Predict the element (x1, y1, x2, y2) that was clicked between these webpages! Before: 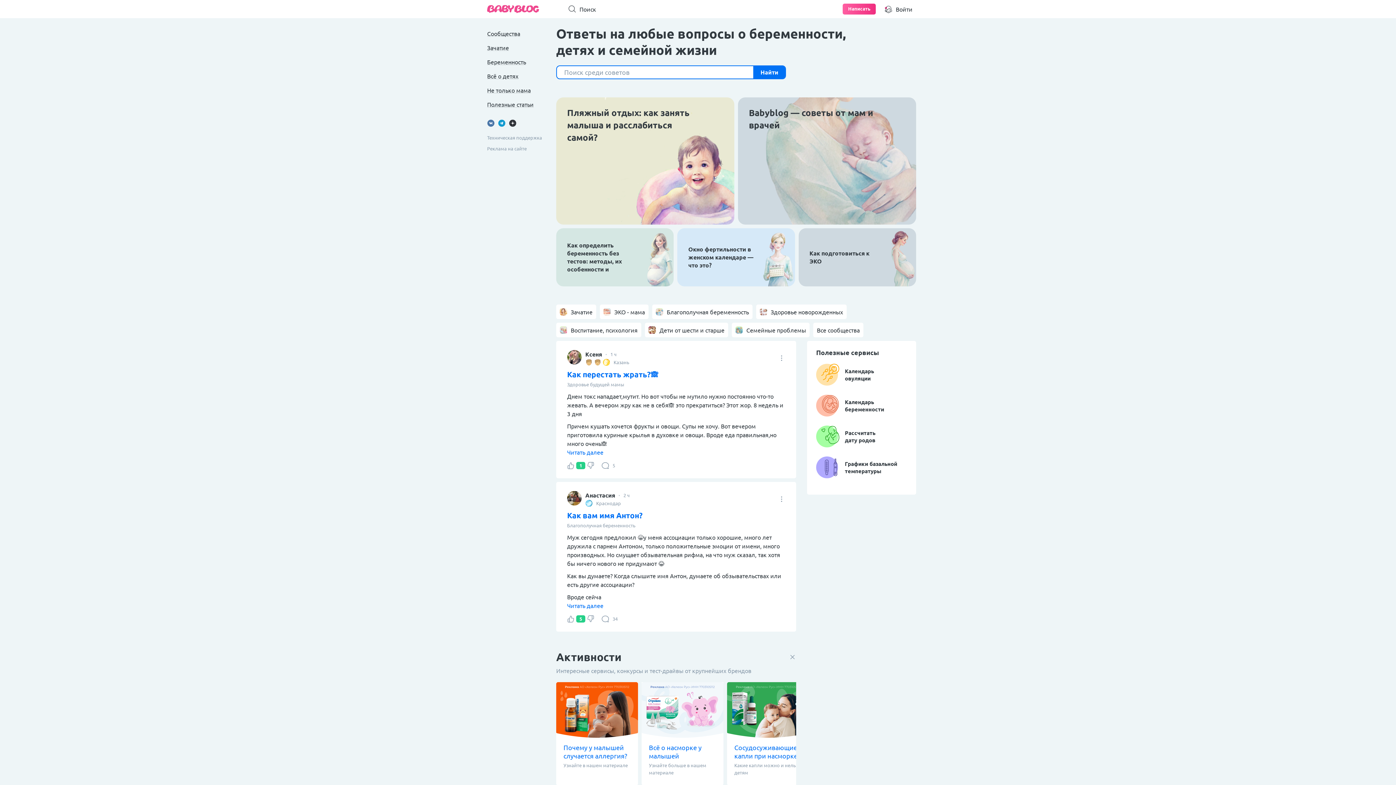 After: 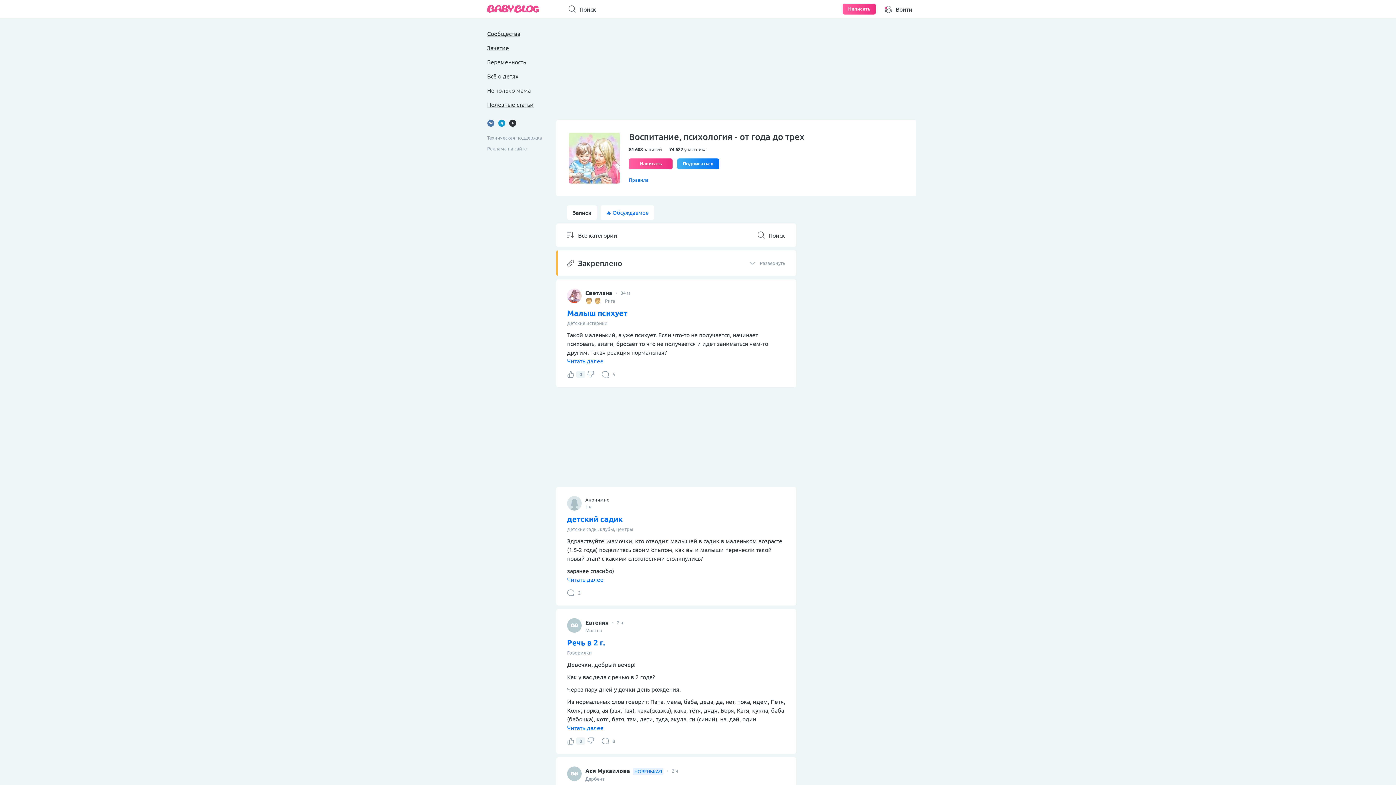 Action: bbox: (556, 322, 641, 337) label: Воспитание, психология